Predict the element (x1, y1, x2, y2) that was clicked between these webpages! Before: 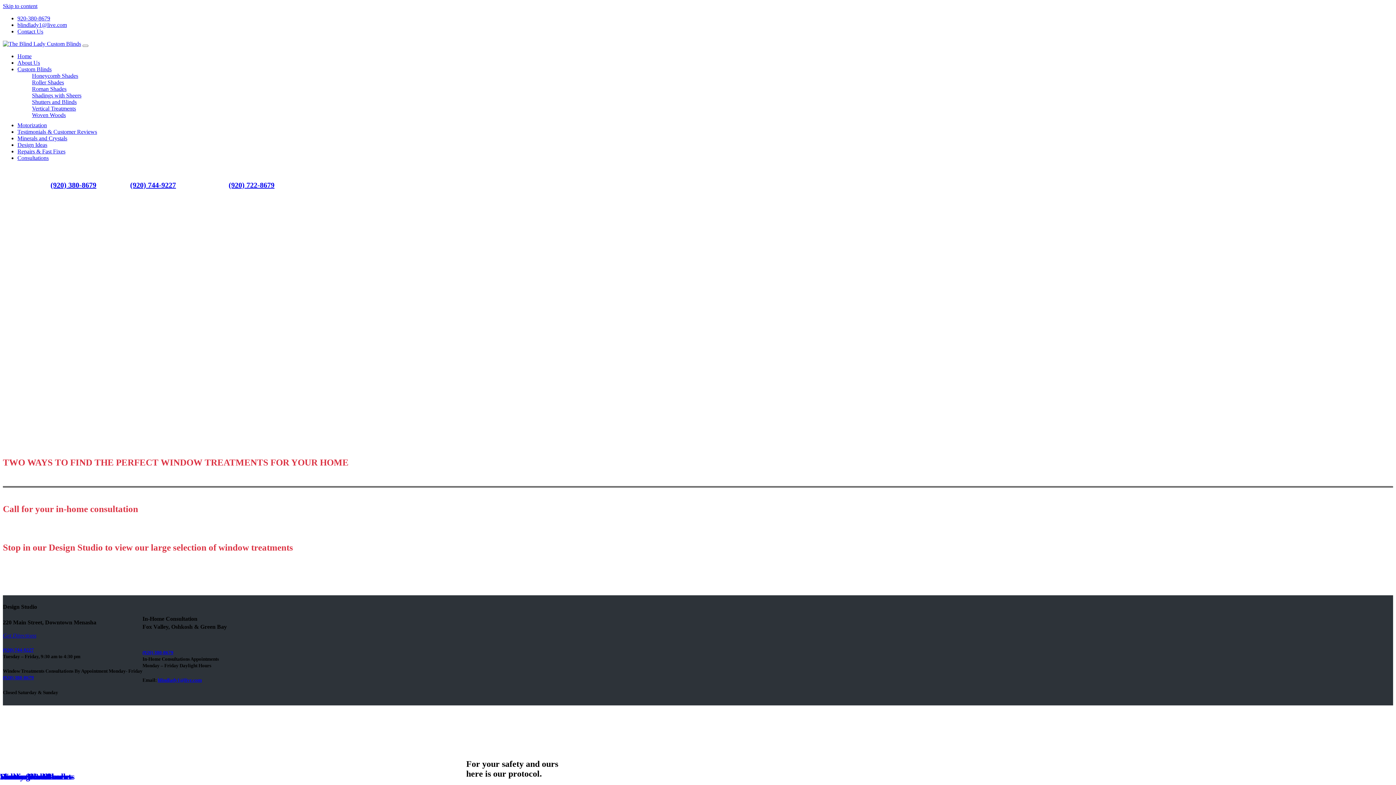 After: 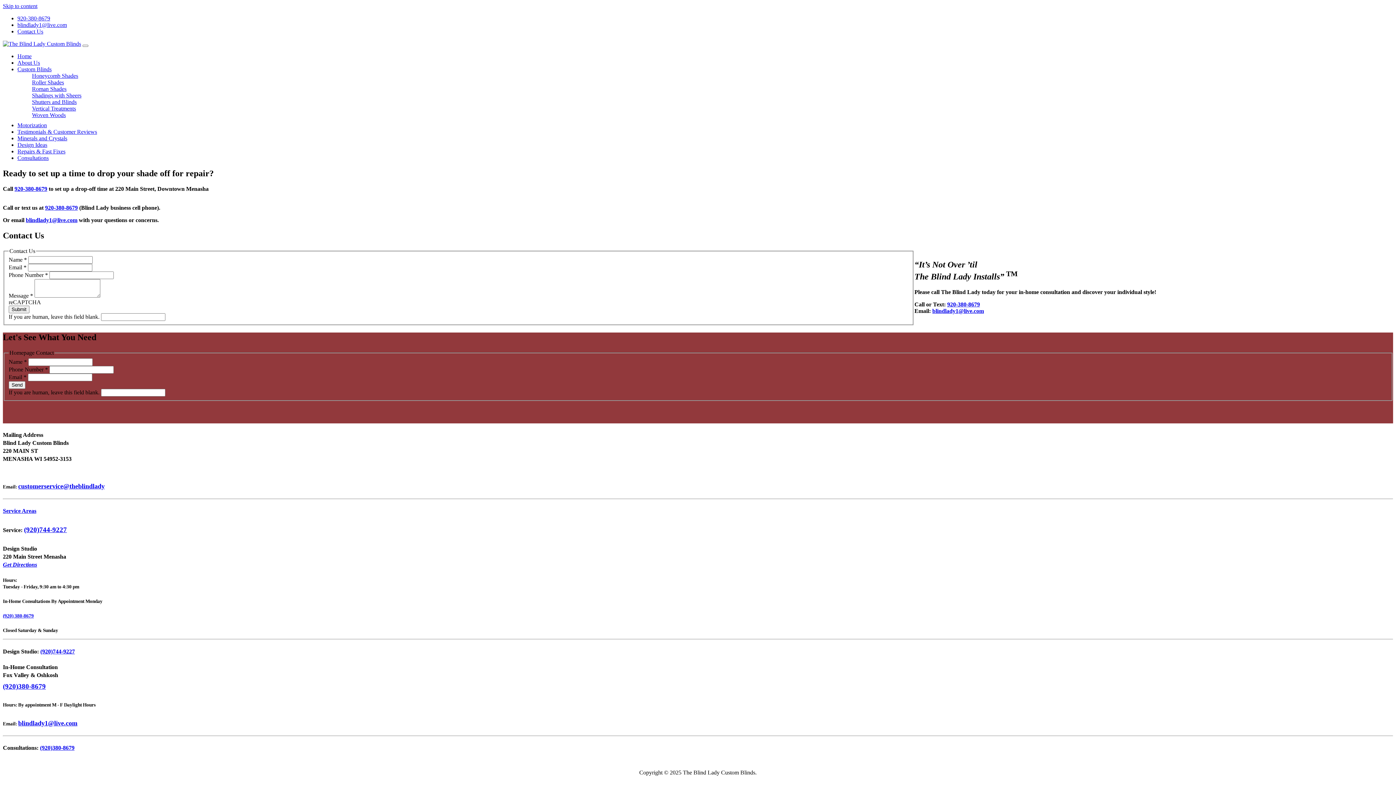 Action: bbox: (17, 28, 43, 34) label: Contact Us